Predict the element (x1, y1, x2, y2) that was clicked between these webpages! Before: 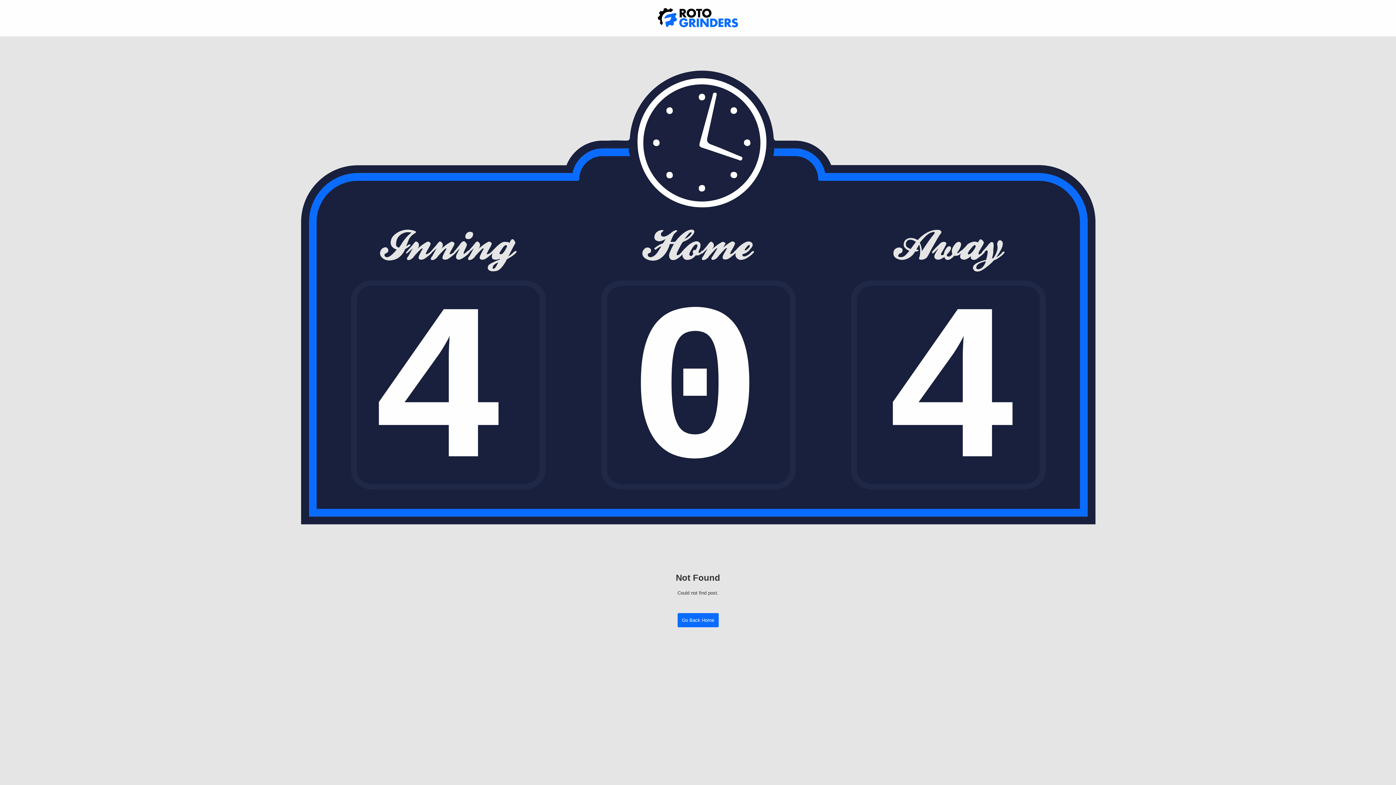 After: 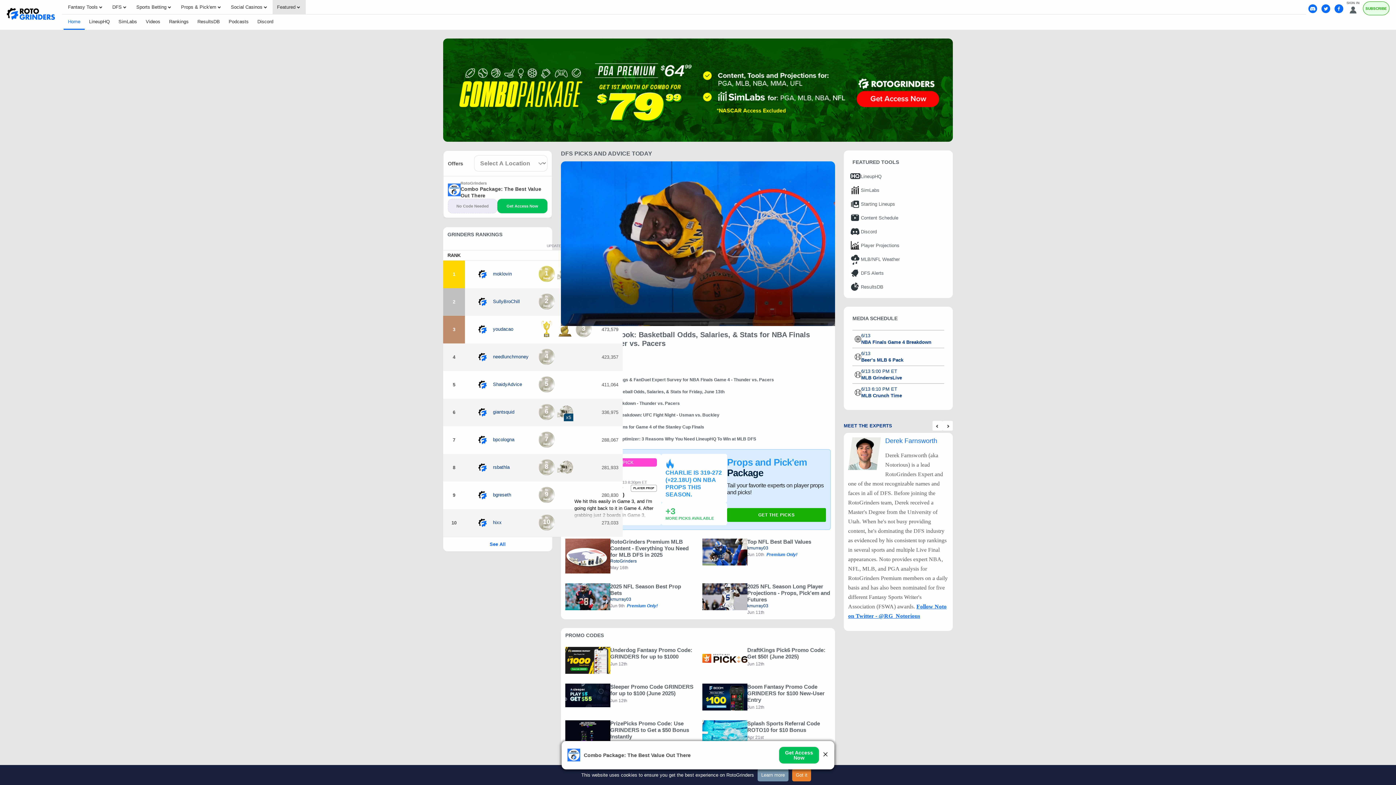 Action: bbox: (677, 613, 718, 627) label: Go Back Home